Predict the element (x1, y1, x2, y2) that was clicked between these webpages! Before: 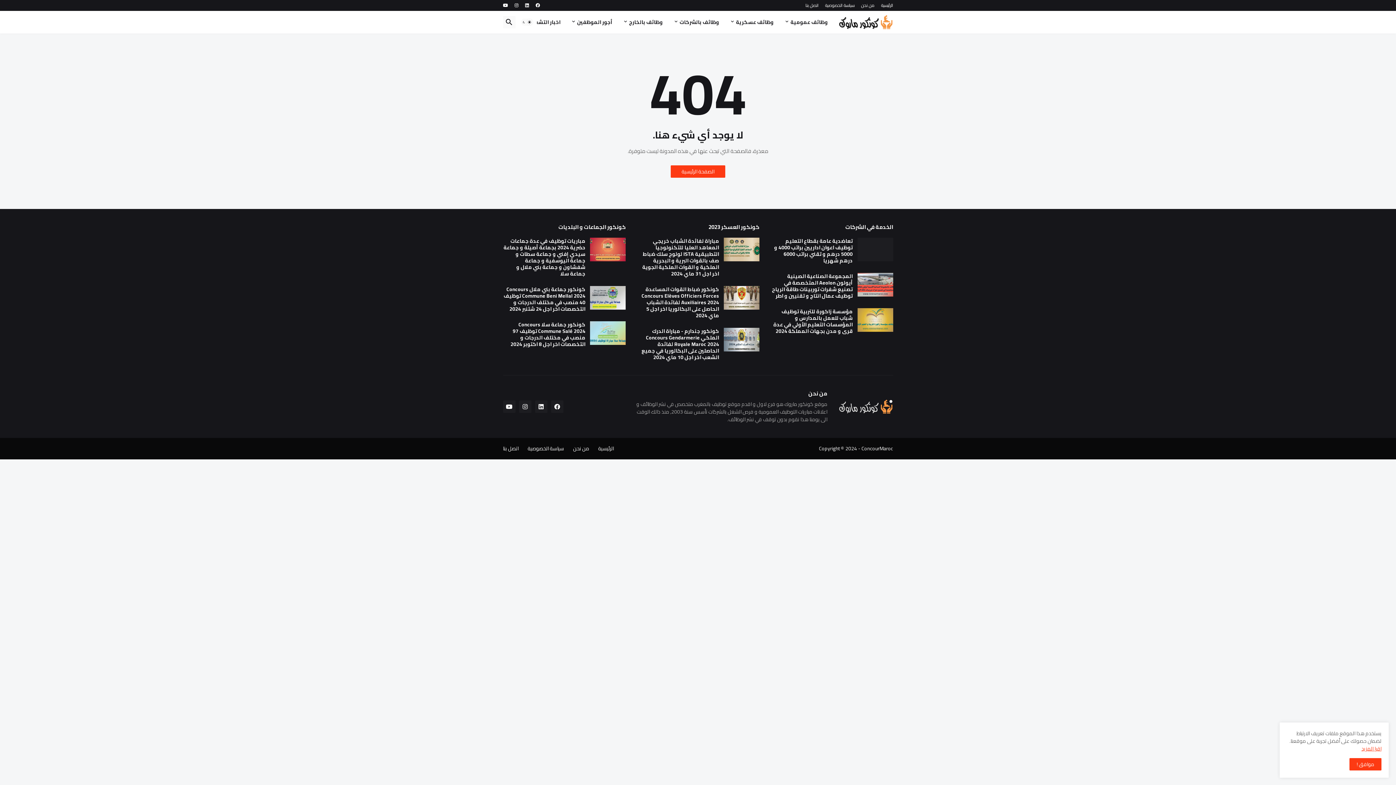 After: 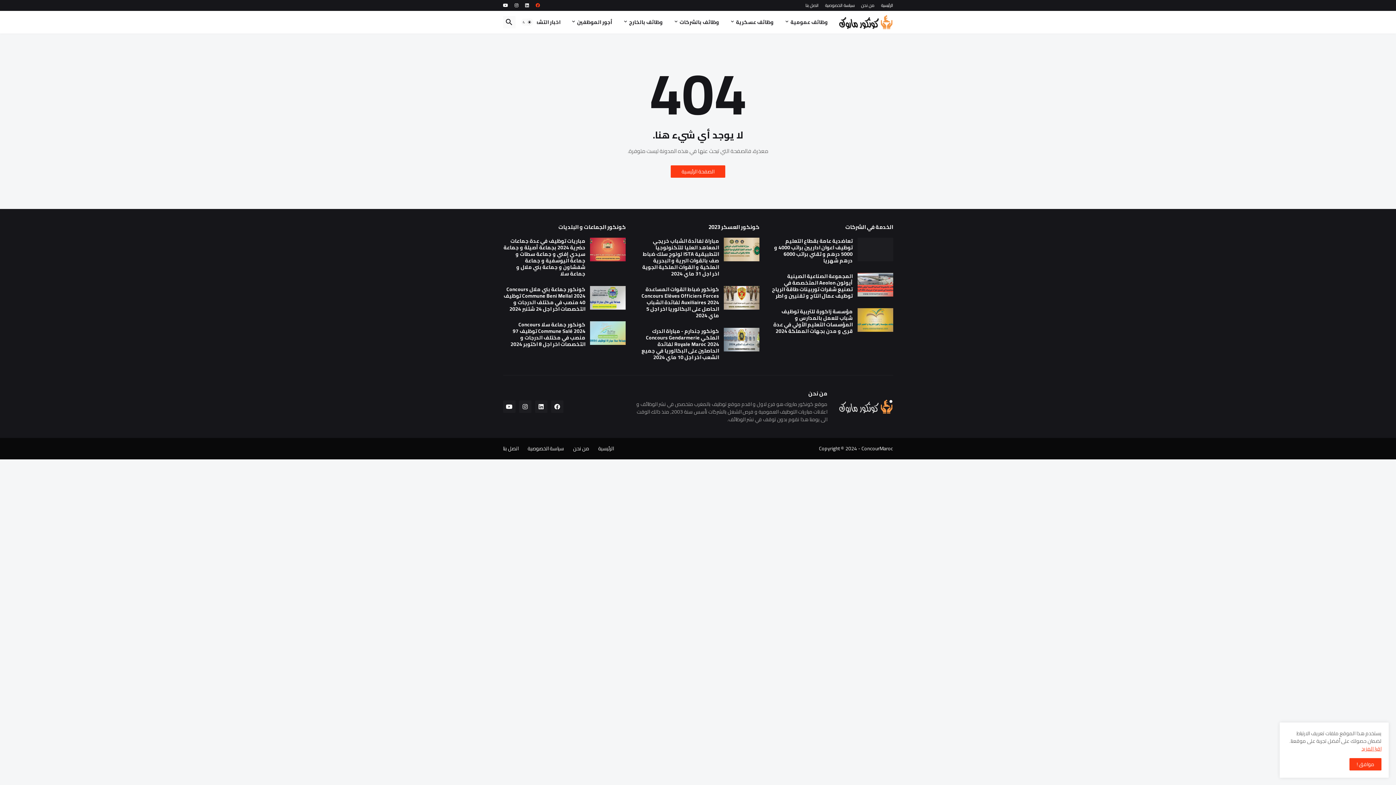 Action: bbox: (535, 0, 540, 10)